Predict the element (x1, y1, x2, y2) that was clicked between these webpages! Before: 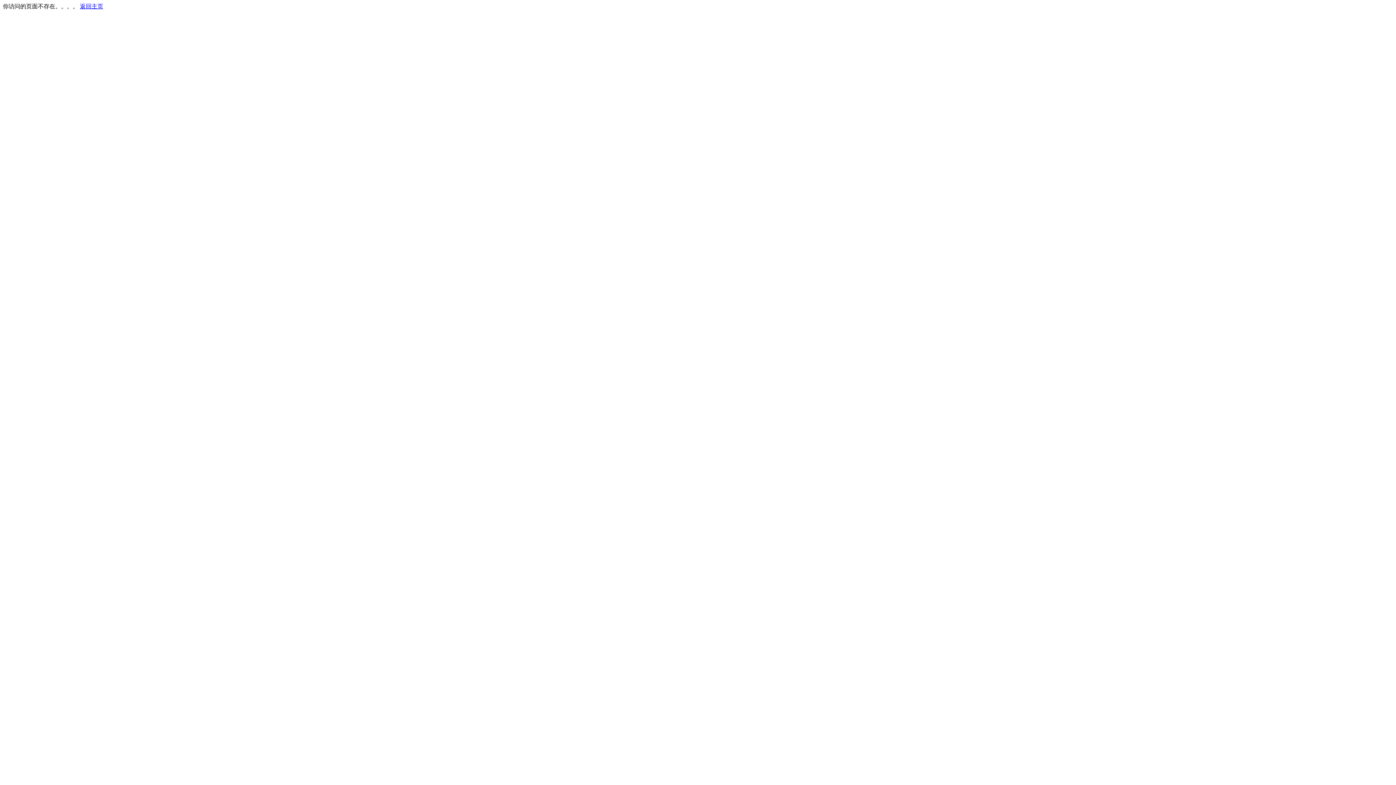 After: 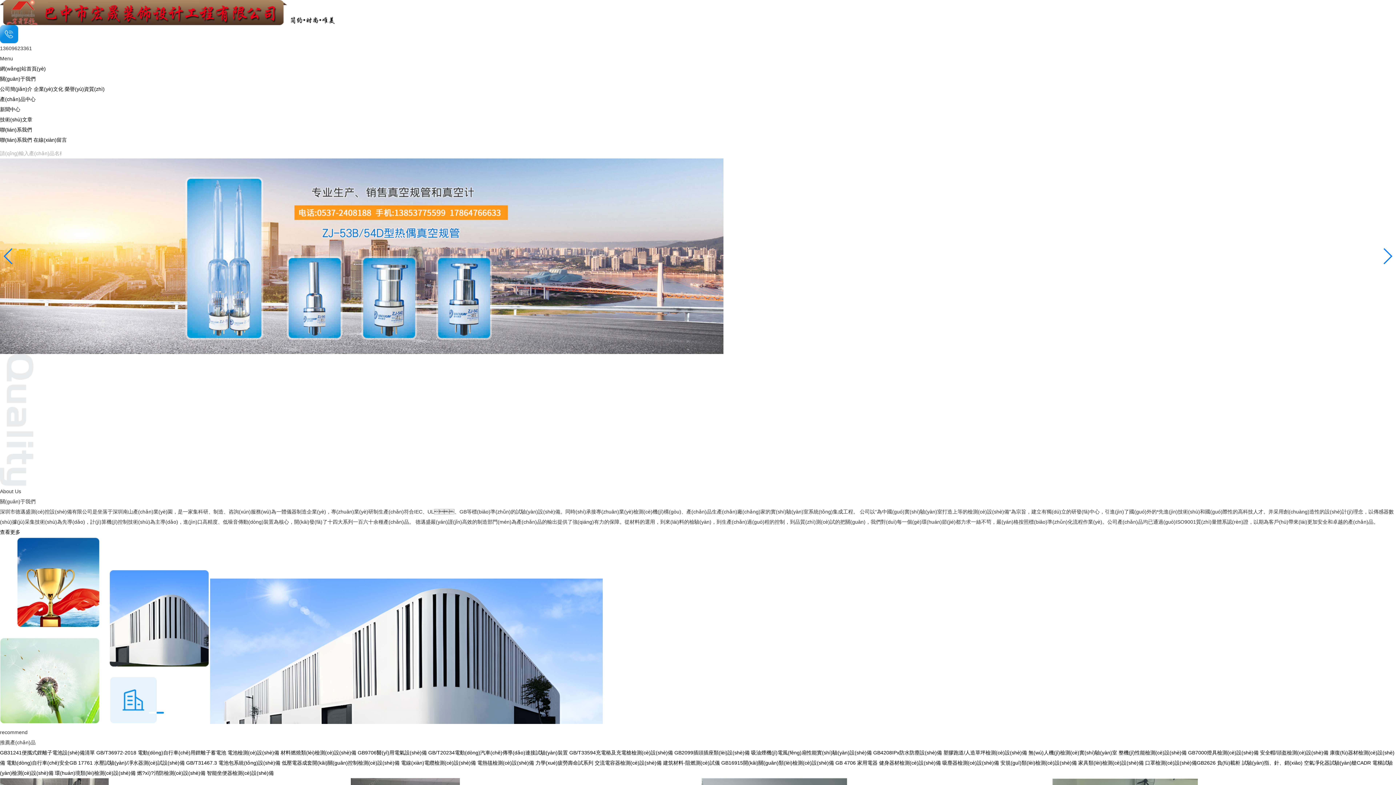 Action: label: 返回主页 bbox: (80, 3, 103, 9)